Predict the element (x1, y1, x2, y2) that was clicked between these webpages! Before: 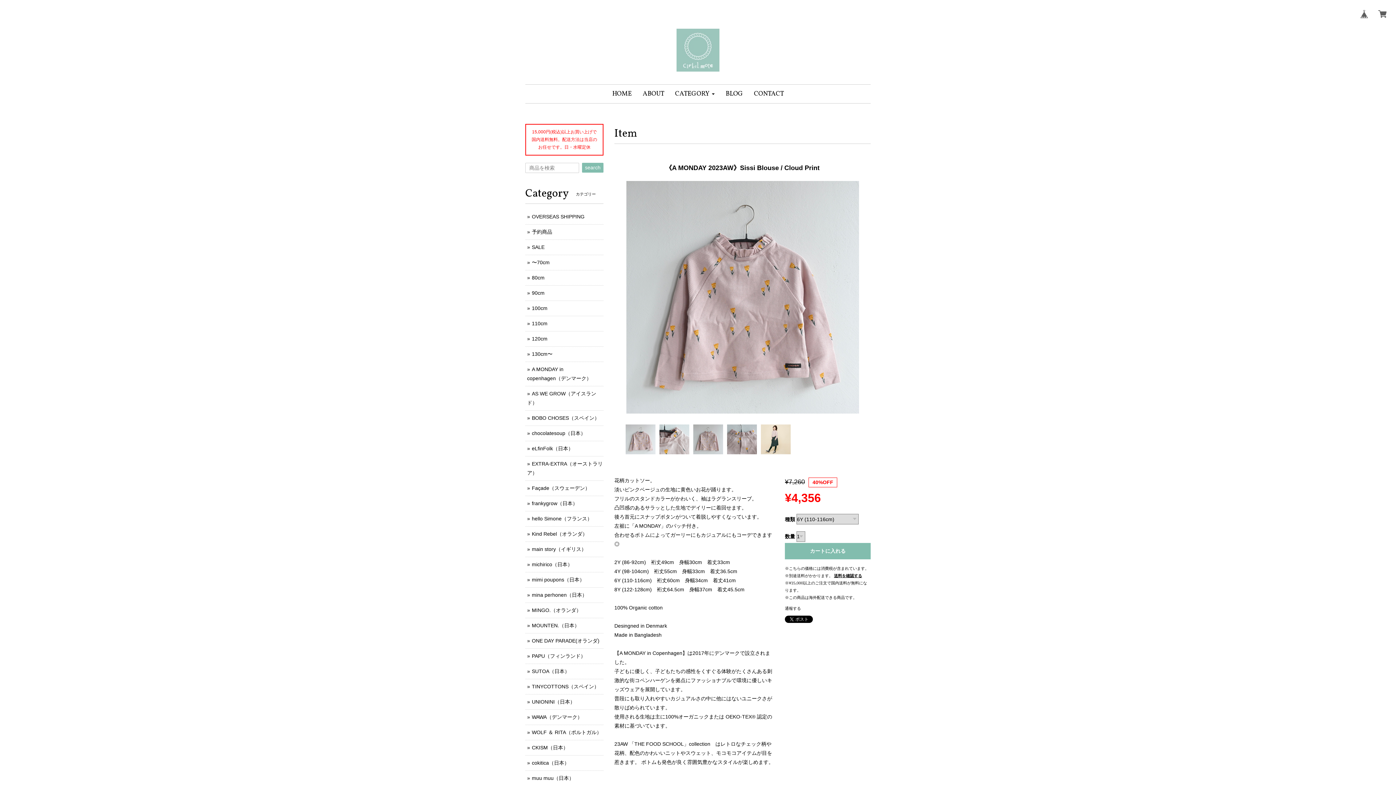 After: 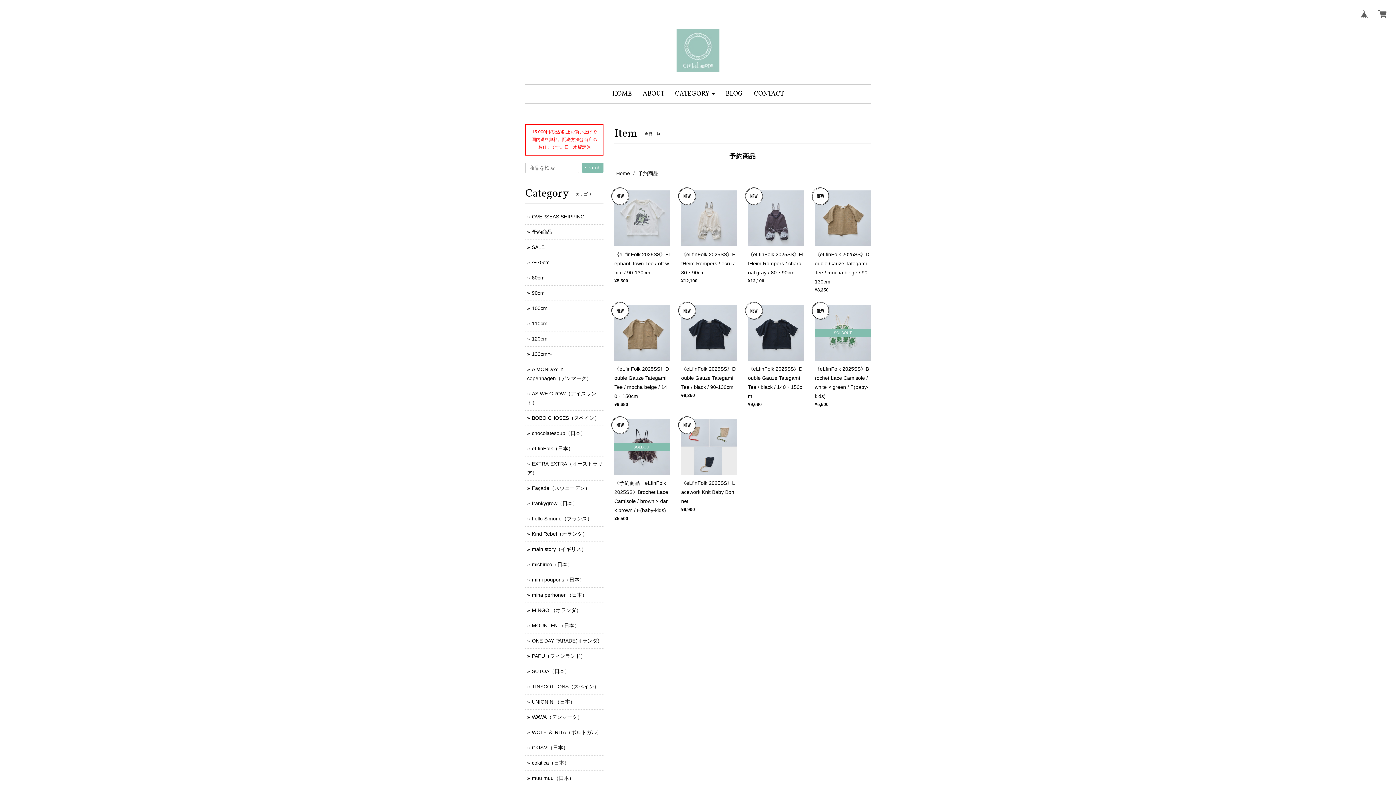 Action: bbox: (532, 229, 552, 234) label: 予約商品